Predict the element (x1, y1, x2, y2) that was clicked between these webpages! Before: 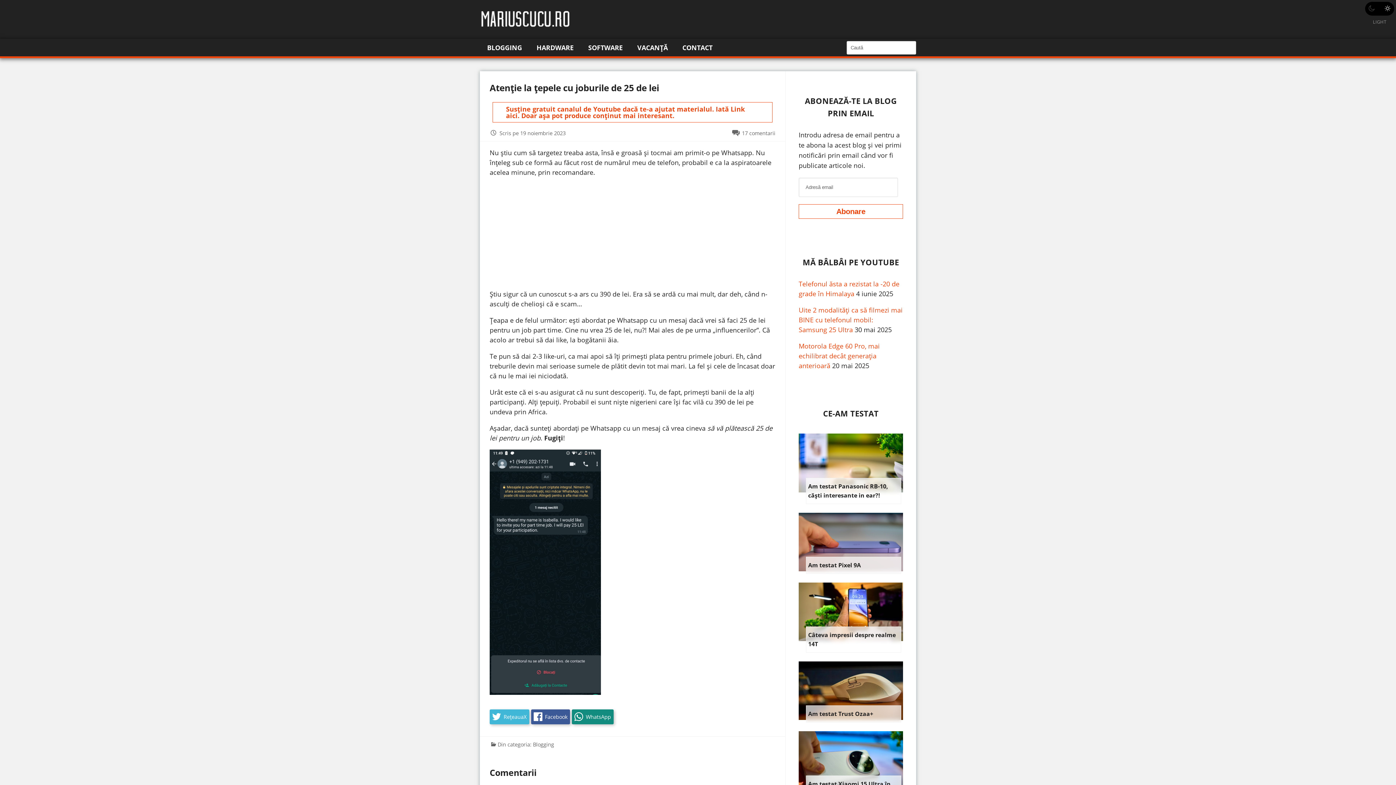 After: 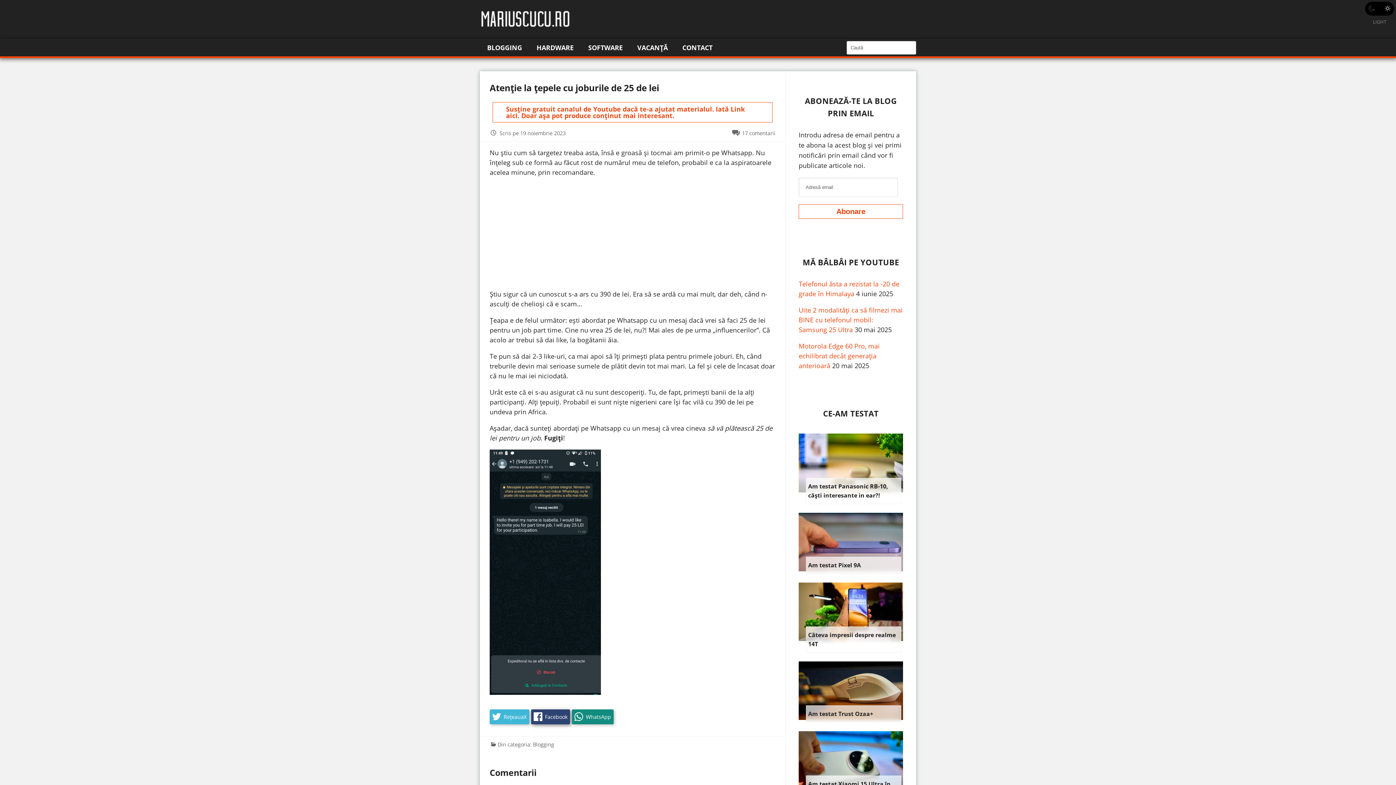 Action: label: Facebook bbox: (531, 709, 570, 724)